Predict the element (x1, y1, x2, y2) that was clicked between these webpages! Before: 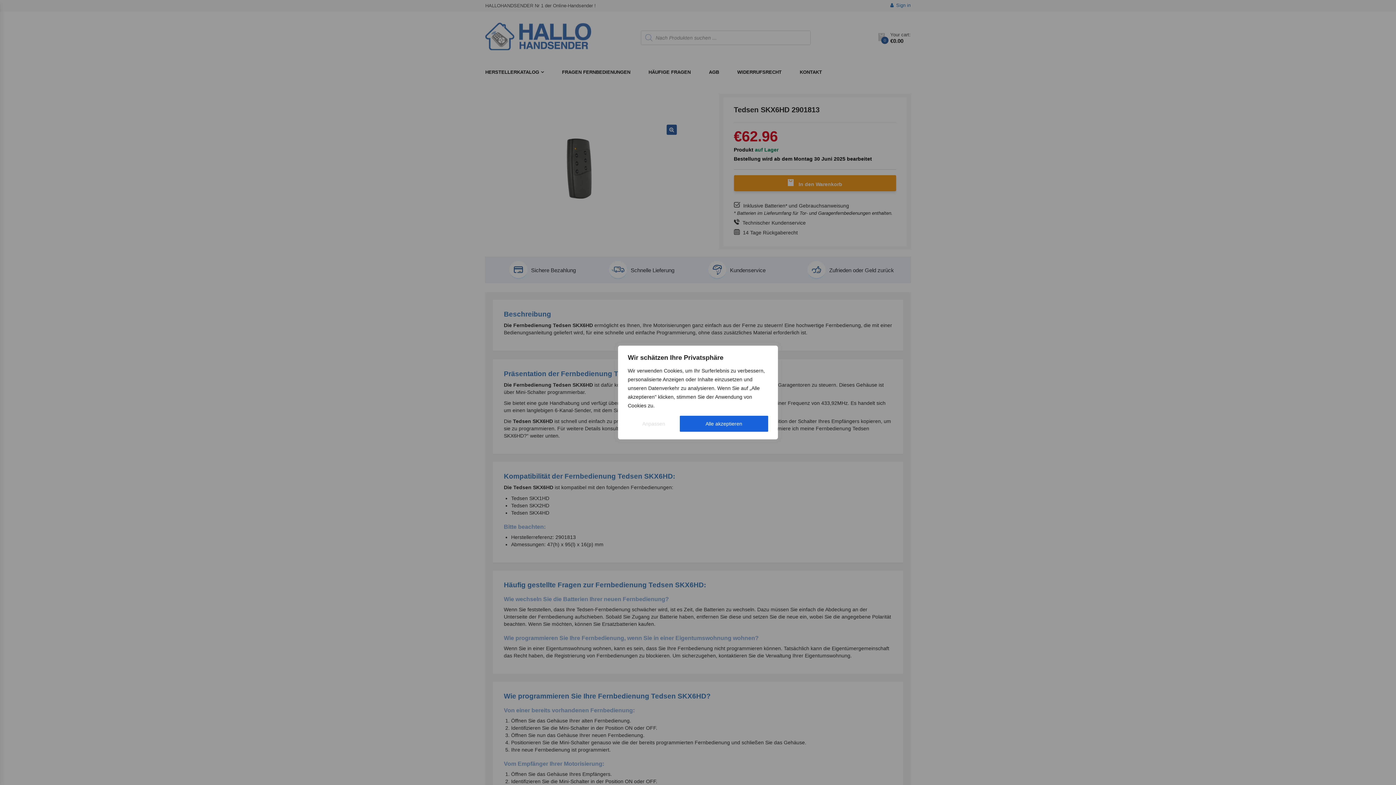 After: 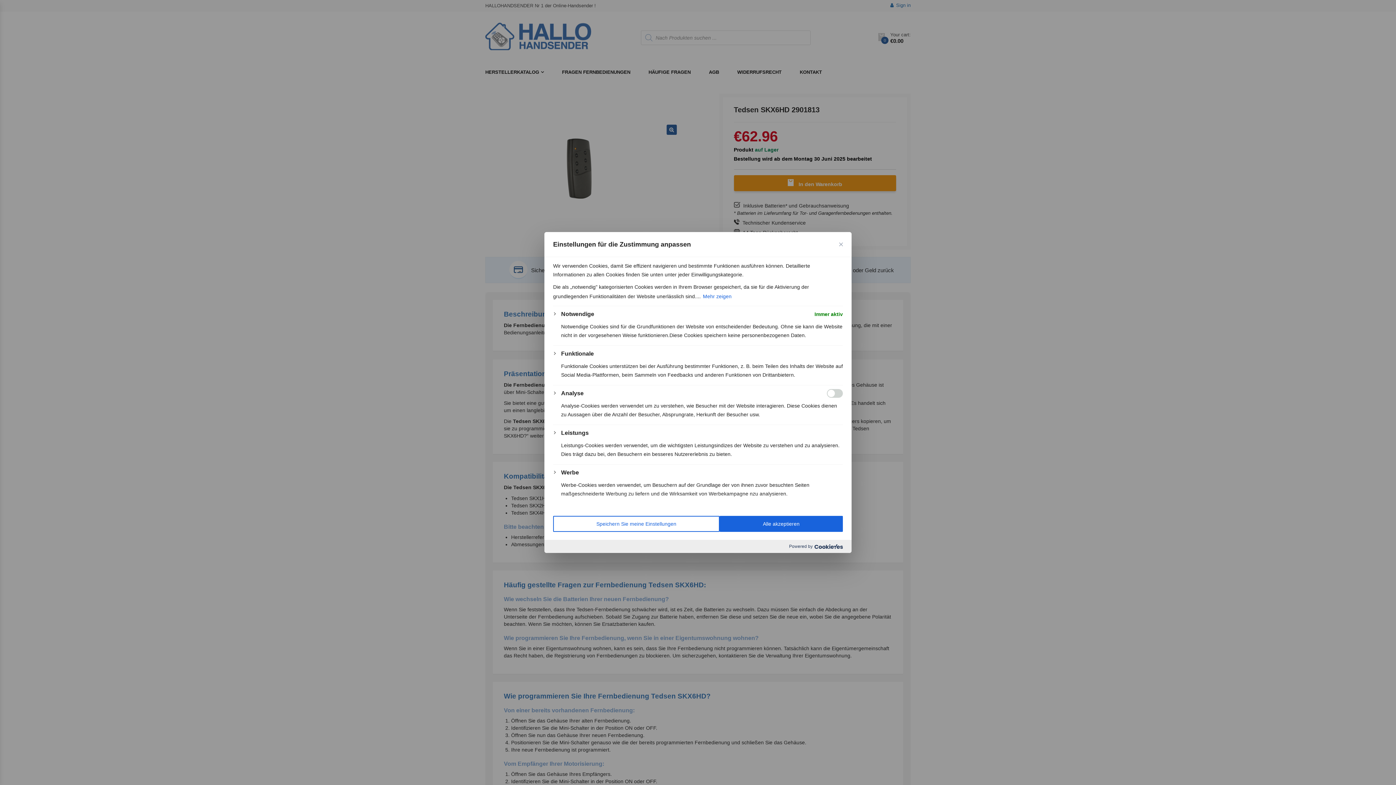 Action: label: Anpassen bbox: (628, 416, 679, 432)